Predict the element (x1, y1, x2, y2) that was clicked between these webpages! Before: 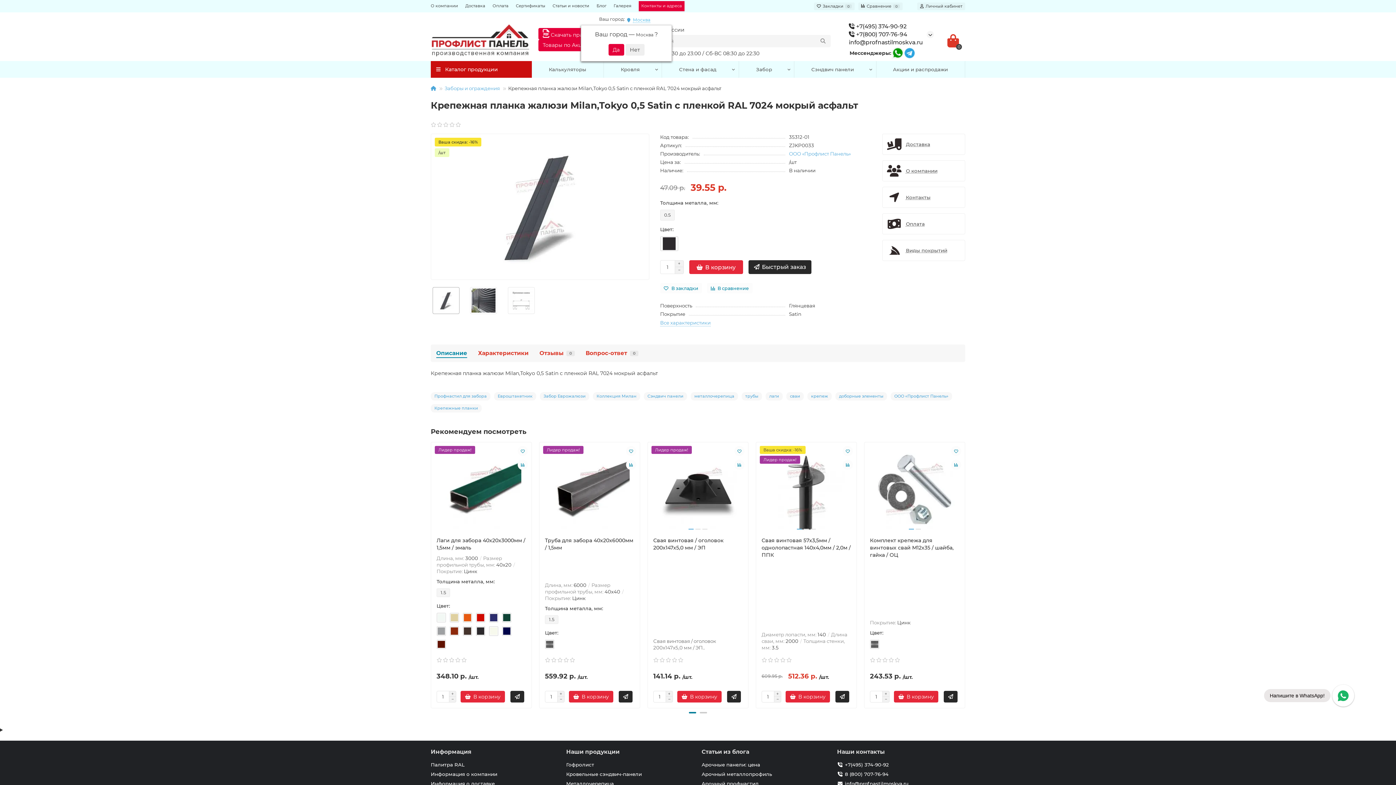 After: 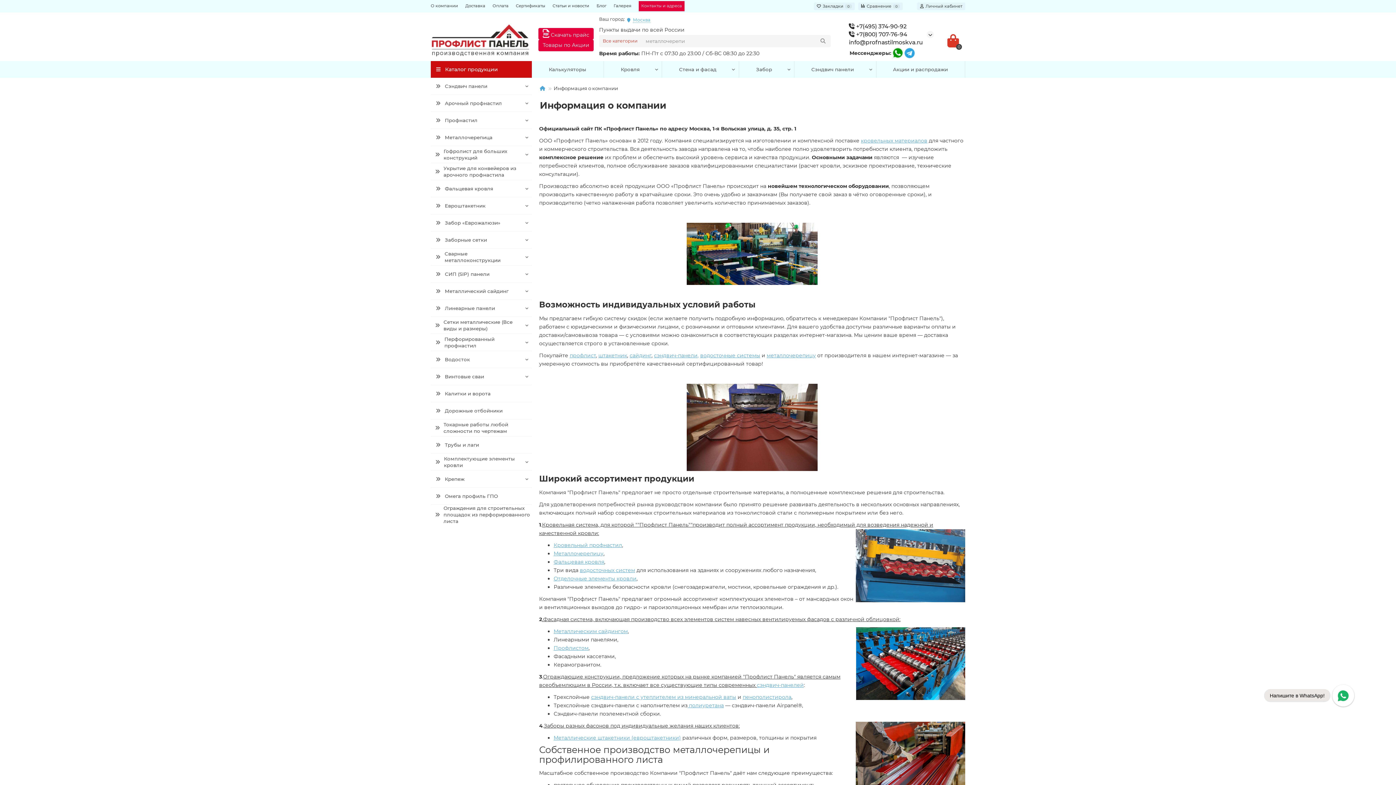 Action: bbox: (430, 2, 458, 8) label: О компании